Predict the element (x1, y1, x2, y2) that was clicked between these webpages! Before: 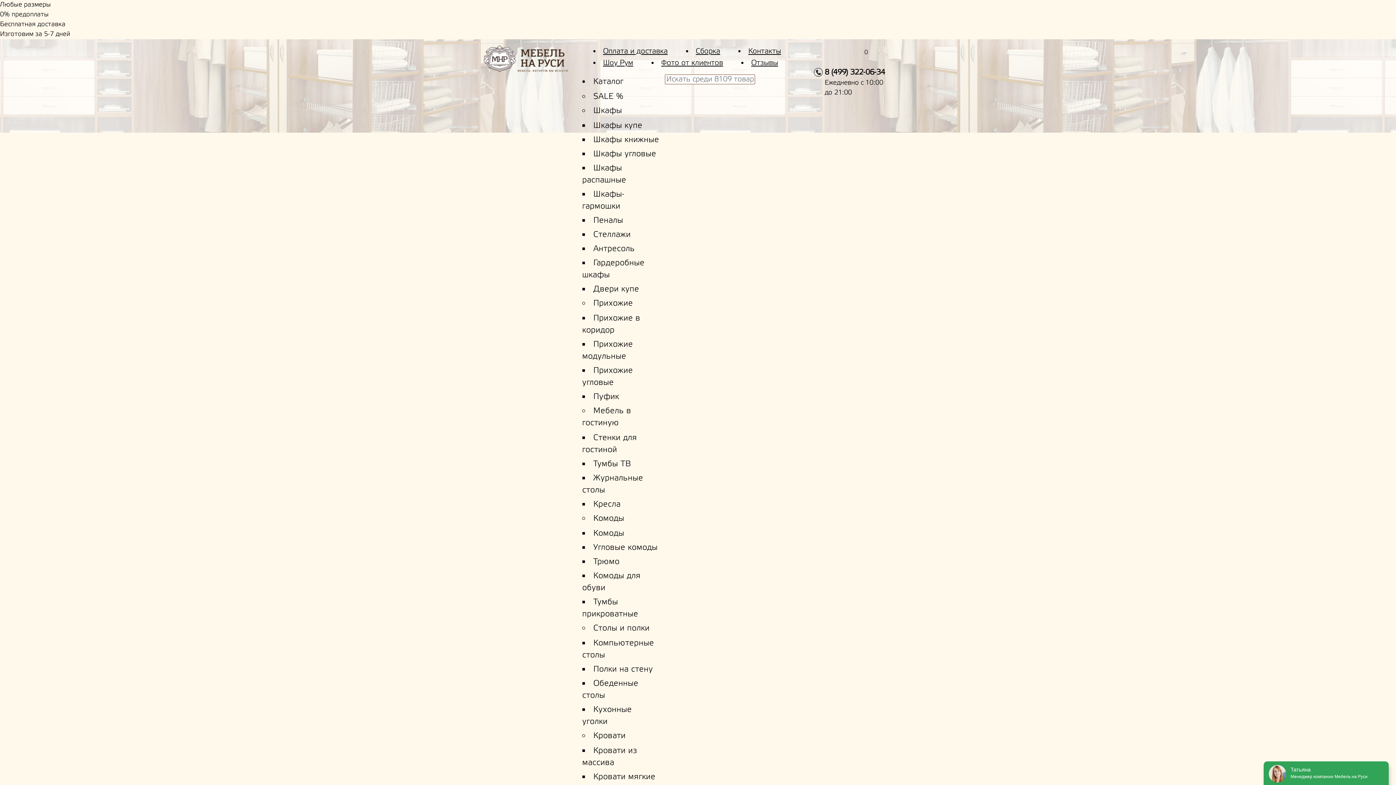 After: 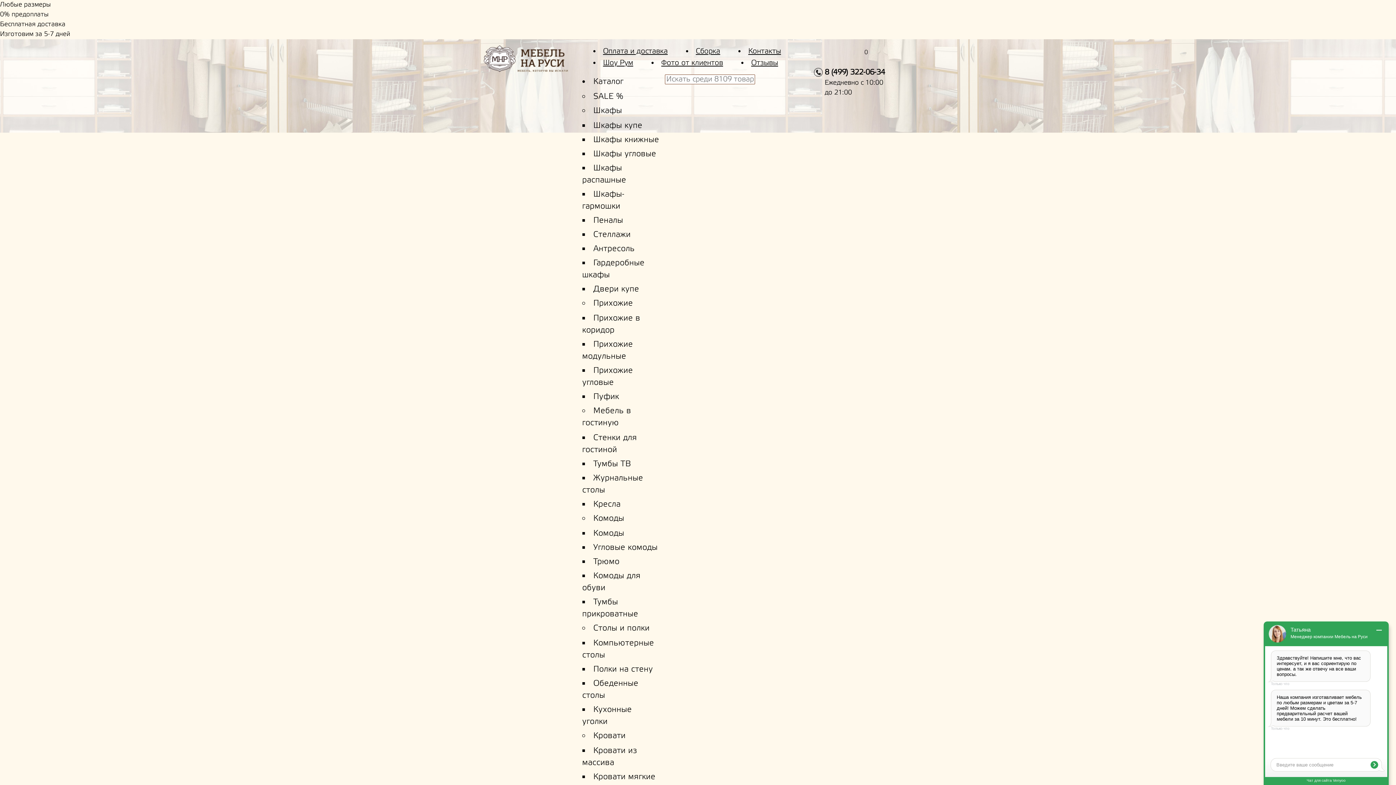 Action: bbox: (593, 134, 659, 145) label: Шкафы книжные